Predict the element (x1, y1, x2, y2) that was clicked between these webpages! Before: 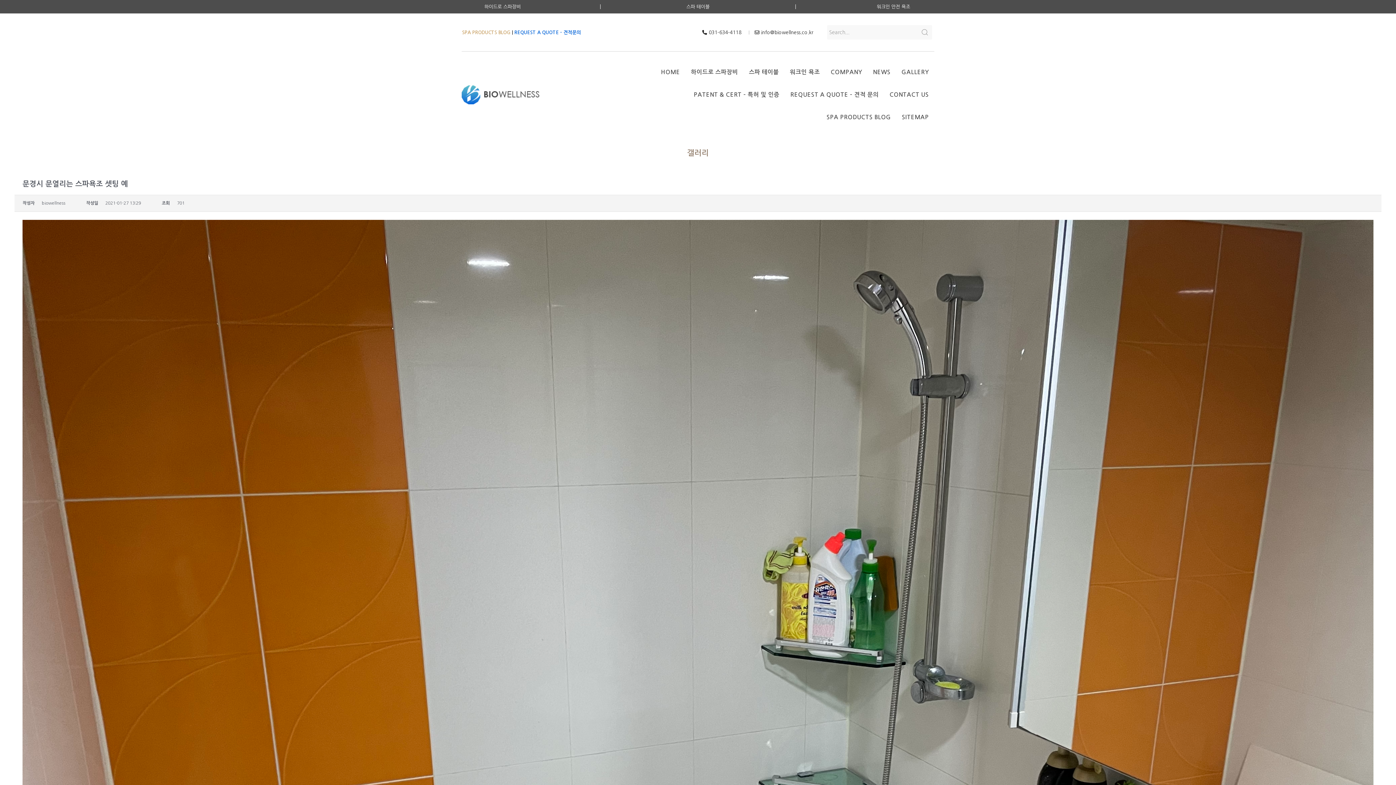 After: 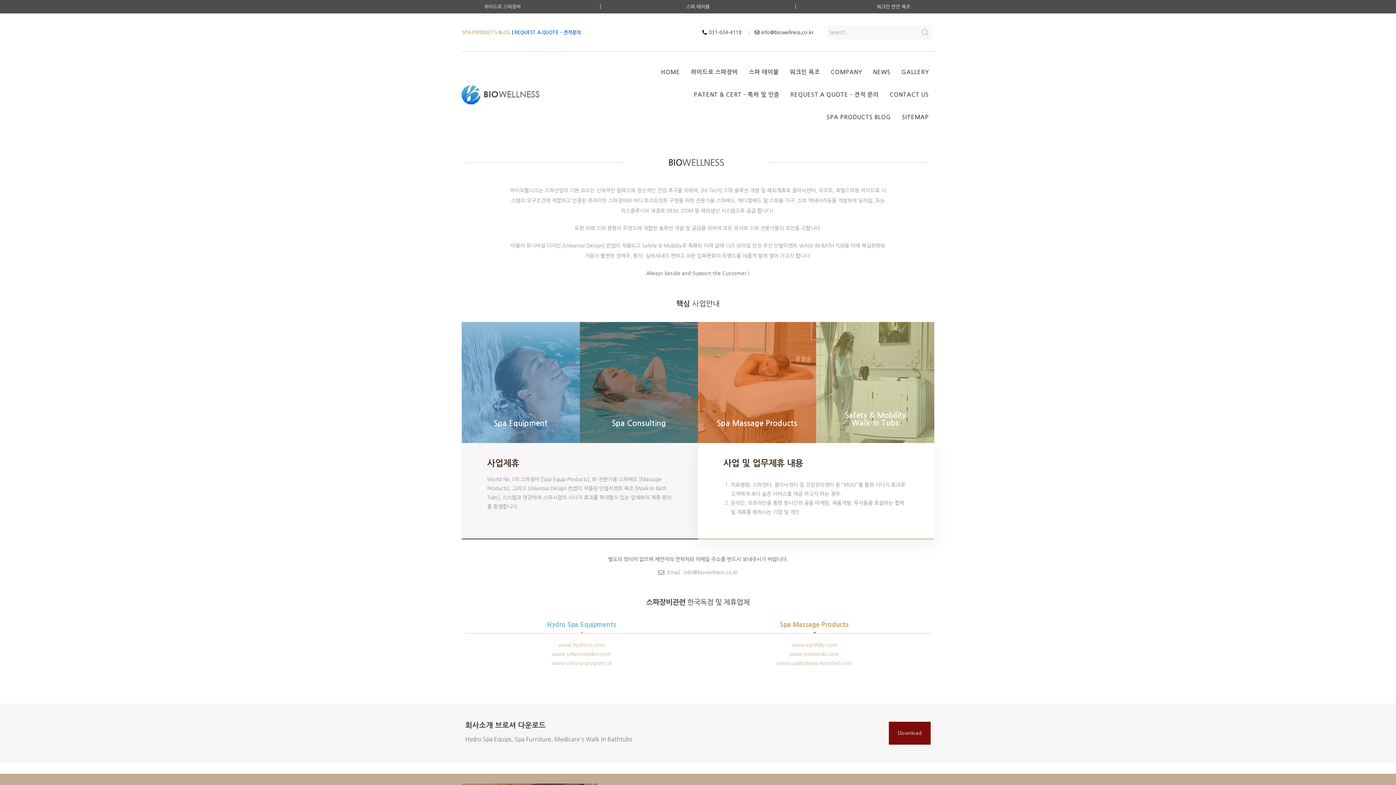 Action: bbox: (825, 61, 867, 83) label: COMPANY